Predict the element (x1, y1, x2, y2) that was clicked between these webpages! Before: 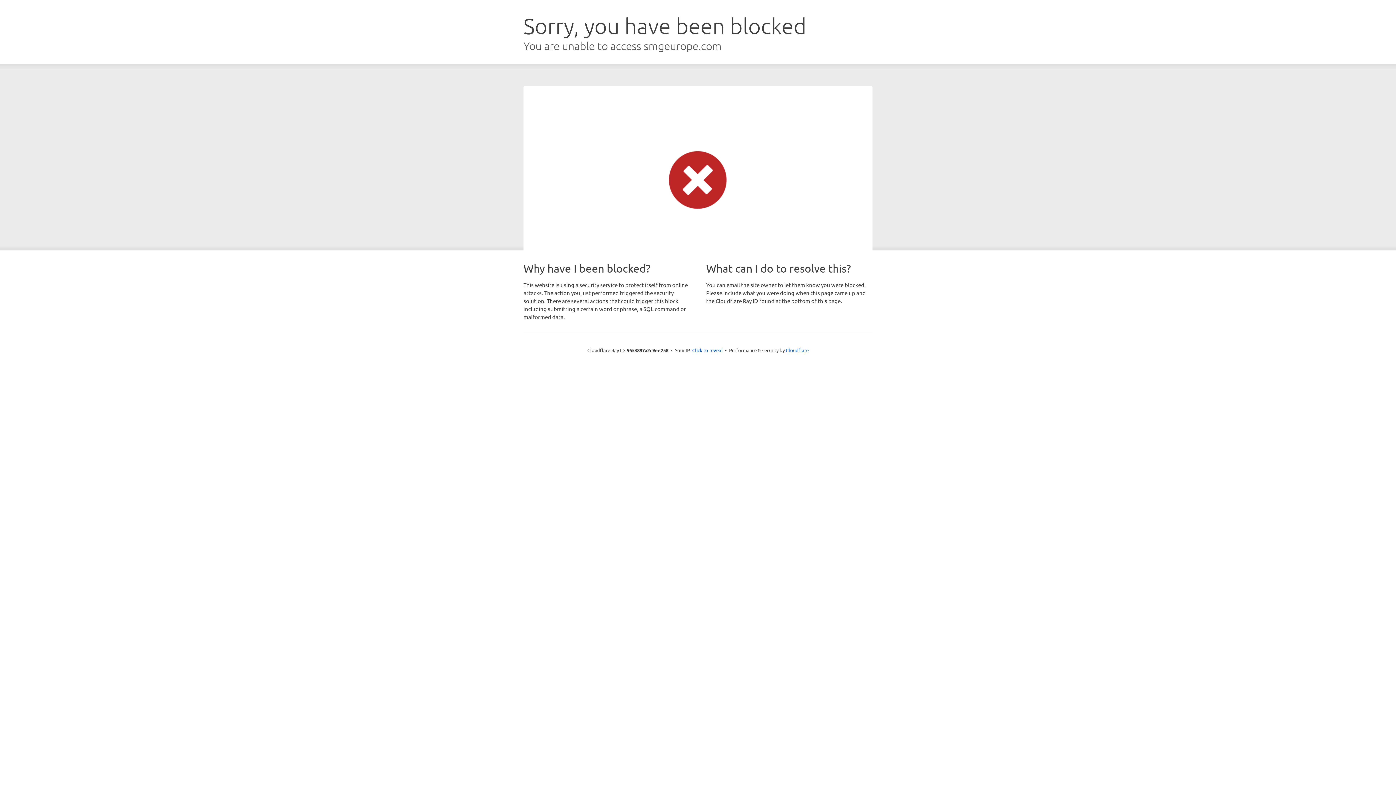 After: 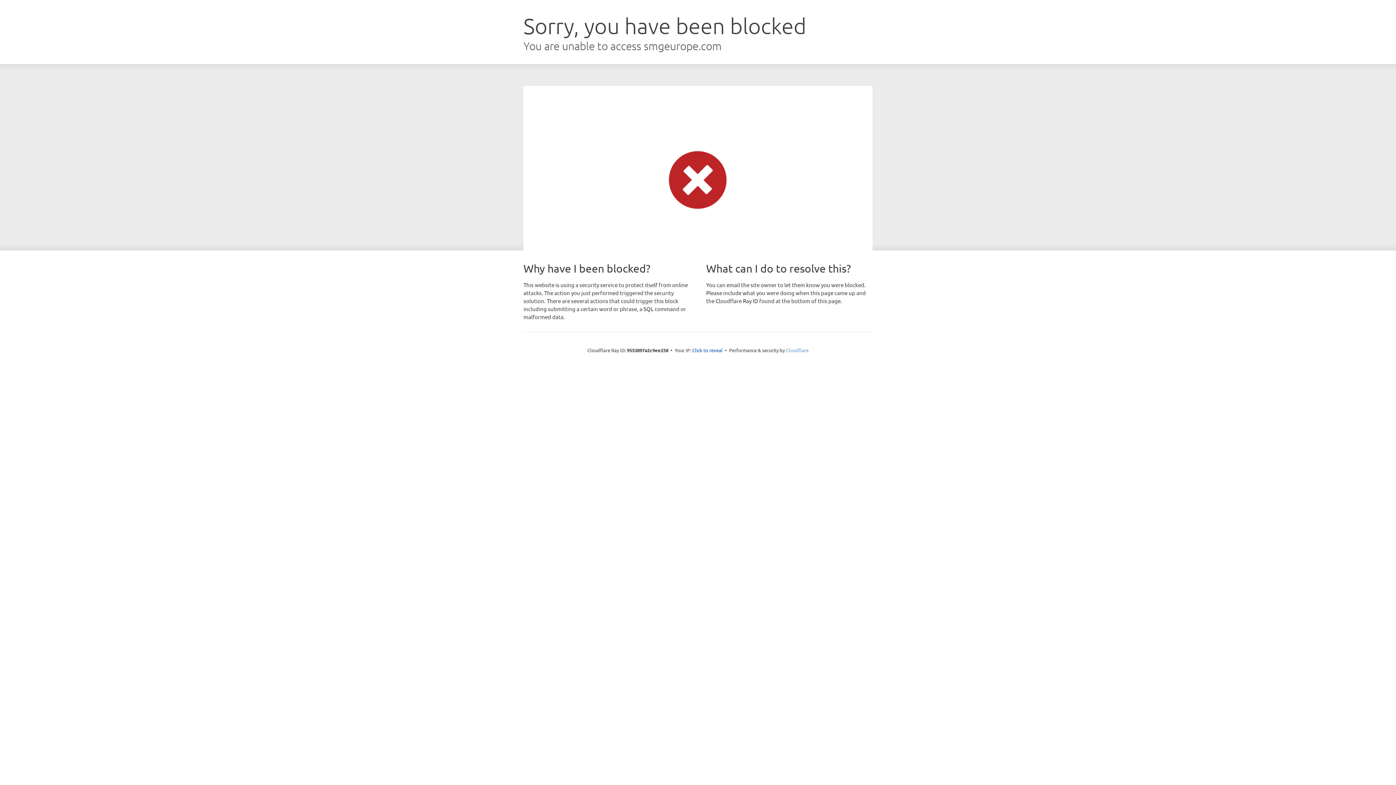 Action: bbox: (786, 347, 808, 353) label: Cloudflare